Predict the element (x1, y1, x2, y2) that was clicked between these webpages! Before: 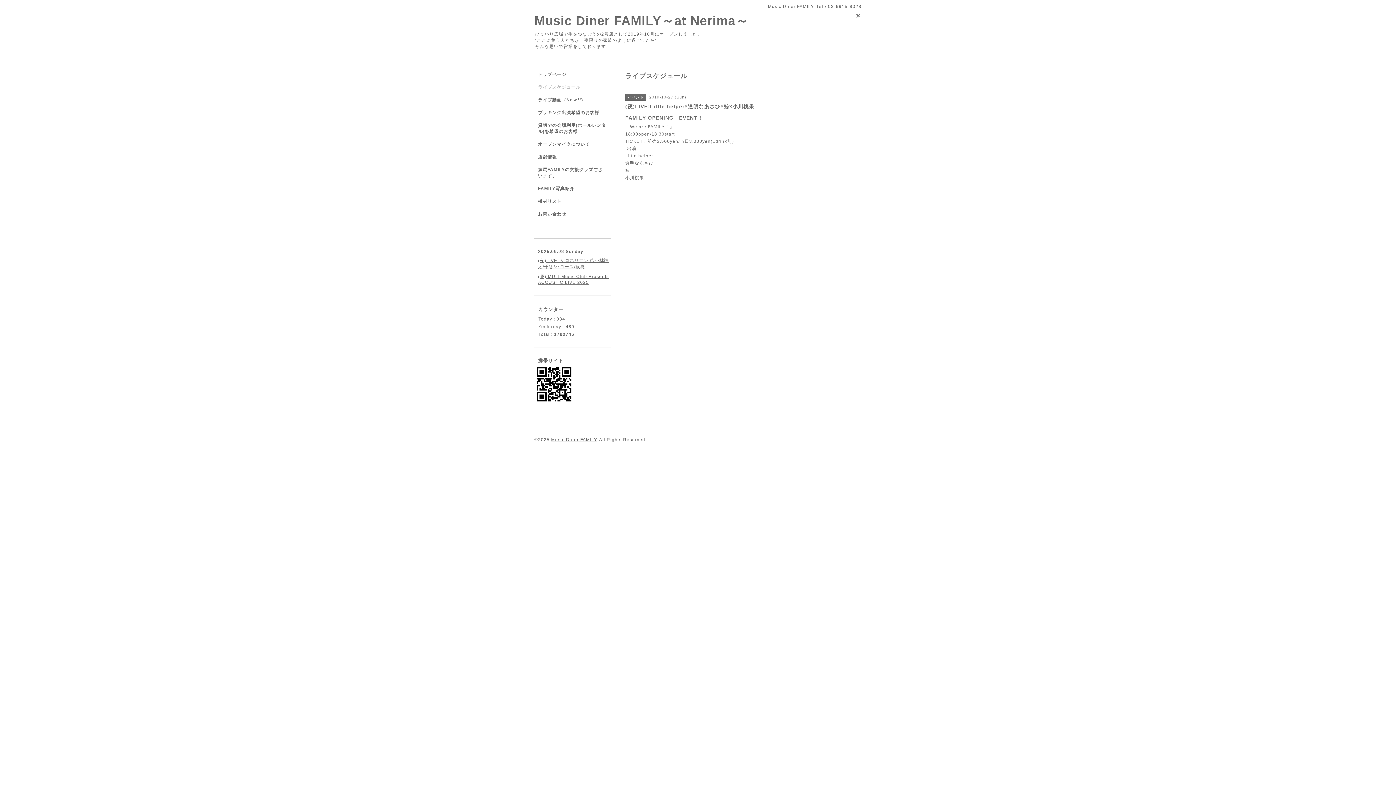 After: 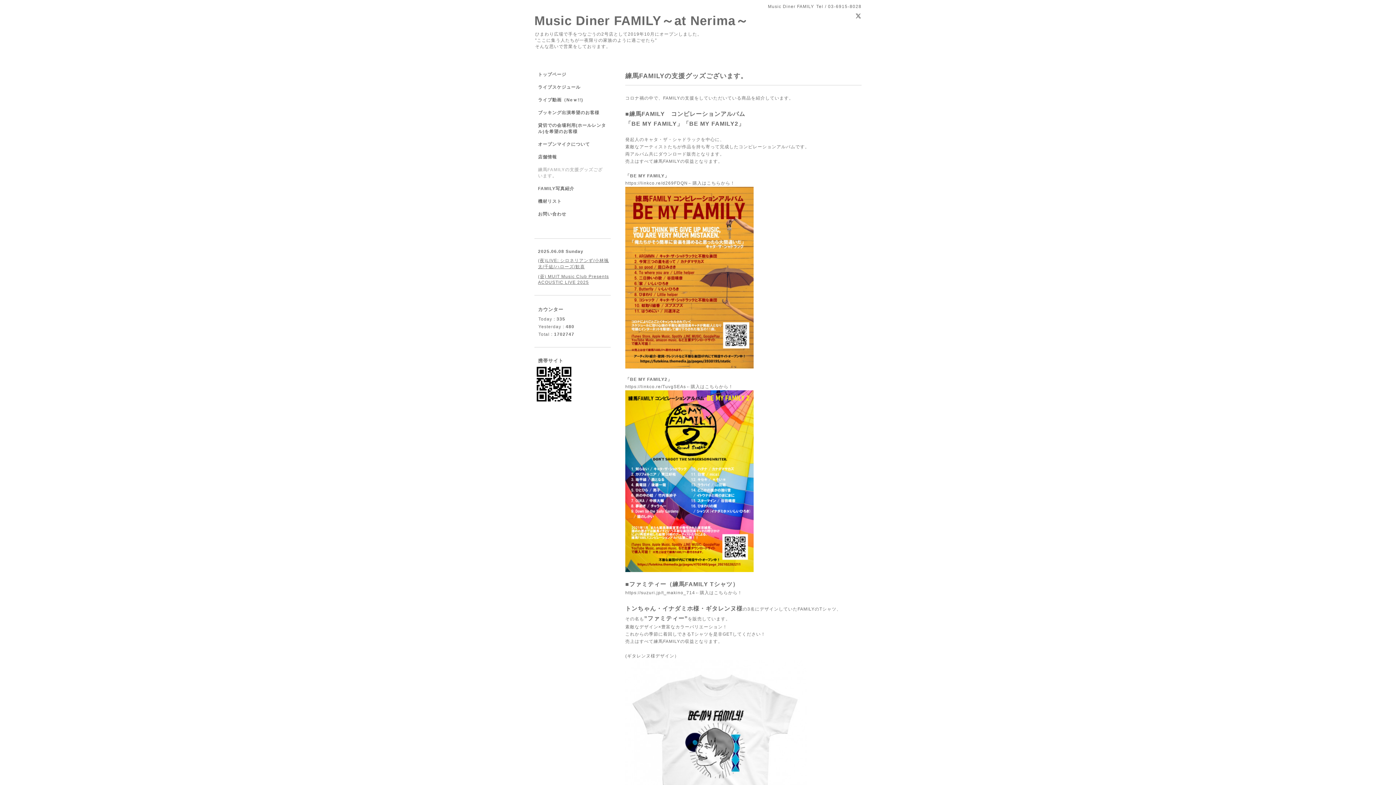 Action: bbox: (534, 166, 610, 185) label: 練馬FAMILYの支援グッズございます。